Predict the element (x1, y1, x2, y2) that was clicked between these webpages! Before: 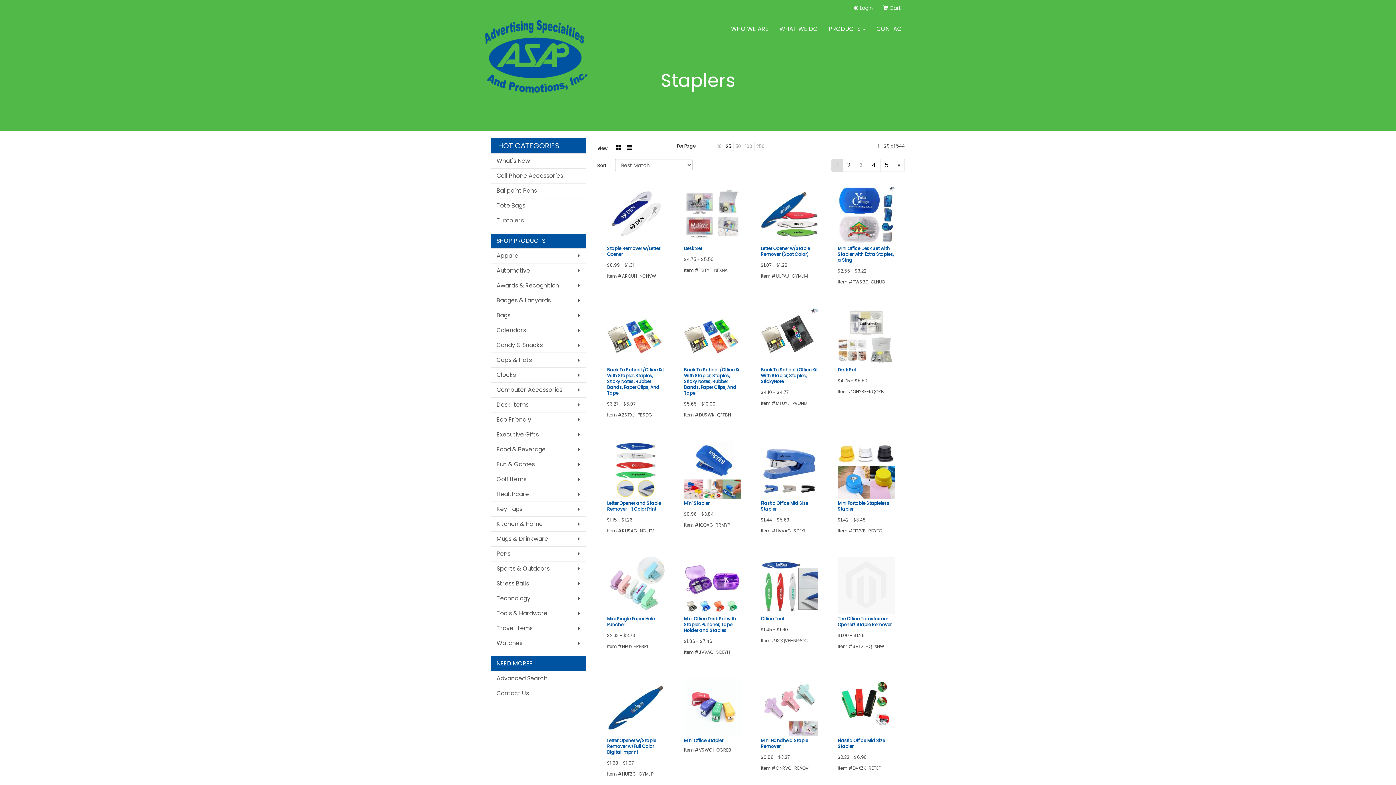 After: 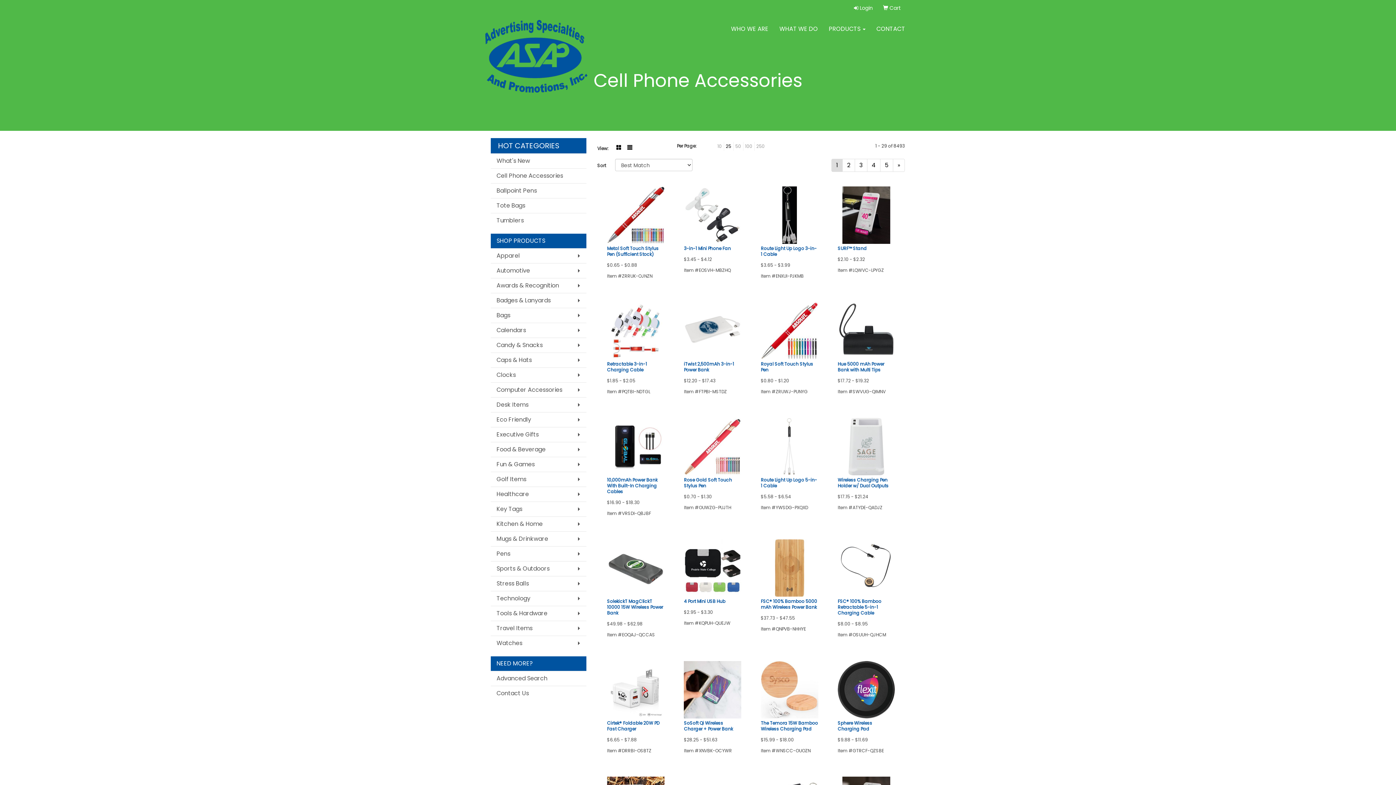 Action: bbox: (490, 168, 586, 183) label: Cell Phone Accessories